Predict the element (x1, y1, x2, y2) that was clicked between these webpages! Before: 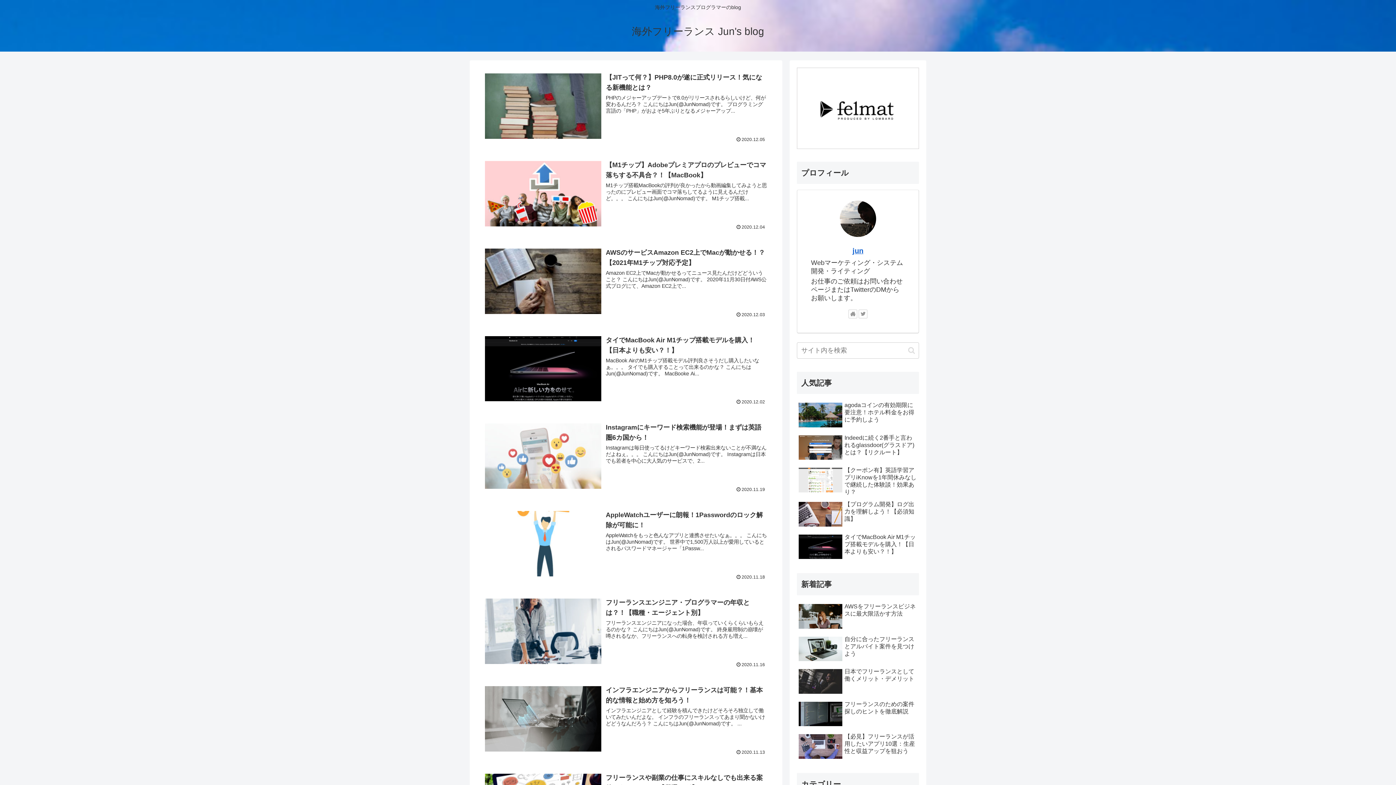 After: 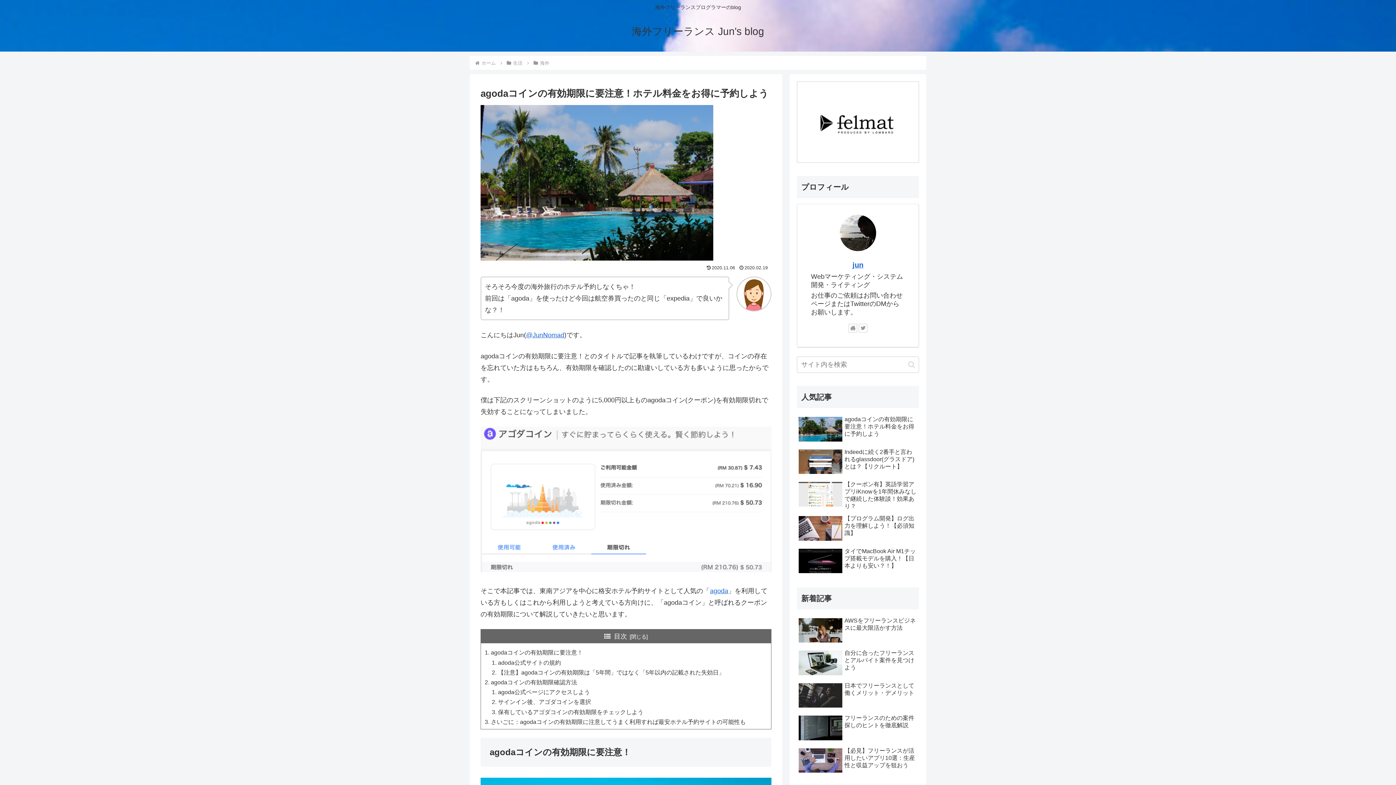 Action: label: agodaコインの有効期限に要注意！ホテル料金をお得に予約しよう bbox: (797, 400, 919, 431)